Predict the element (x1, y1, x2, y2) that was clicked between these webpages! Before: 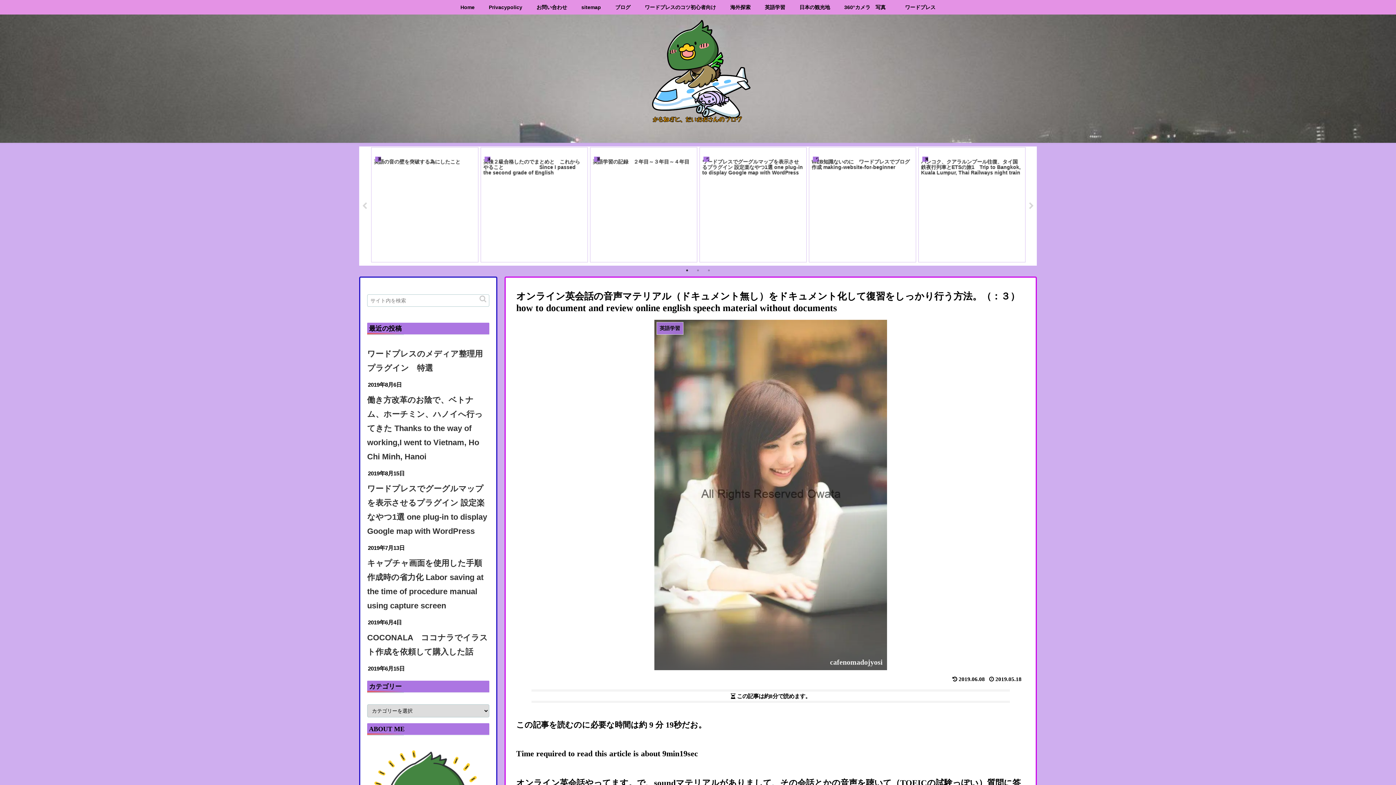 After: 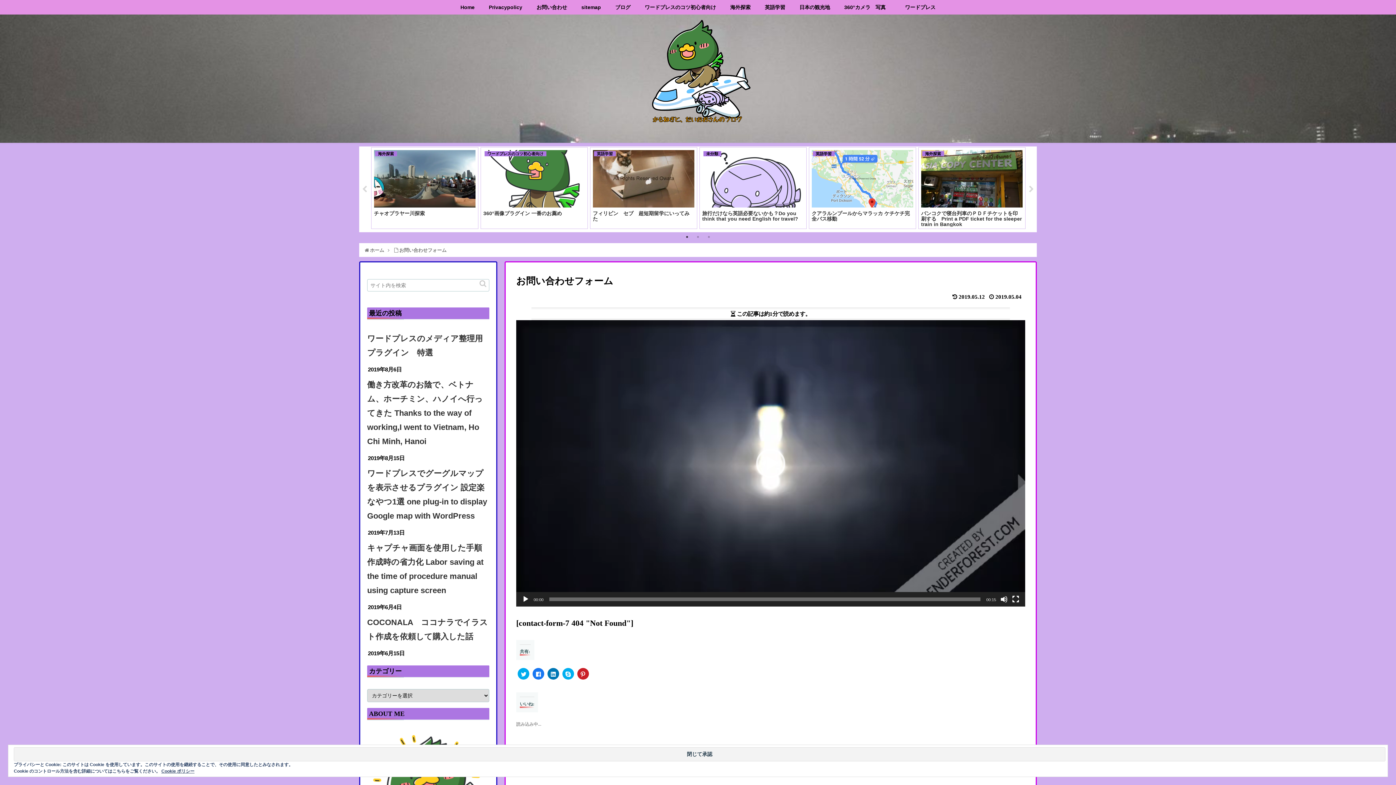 Action: label: お問い合わせ bbox: (529, 0, 574, 14)